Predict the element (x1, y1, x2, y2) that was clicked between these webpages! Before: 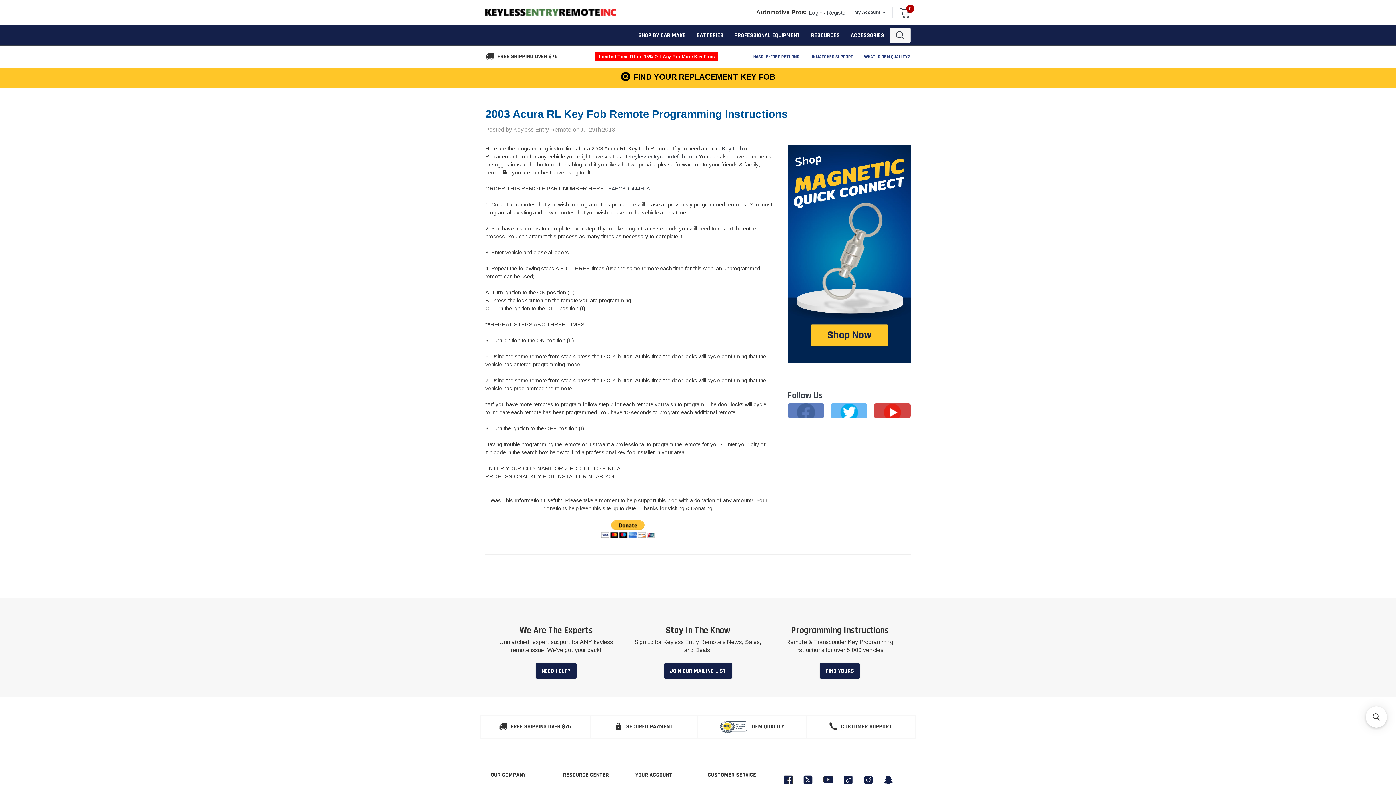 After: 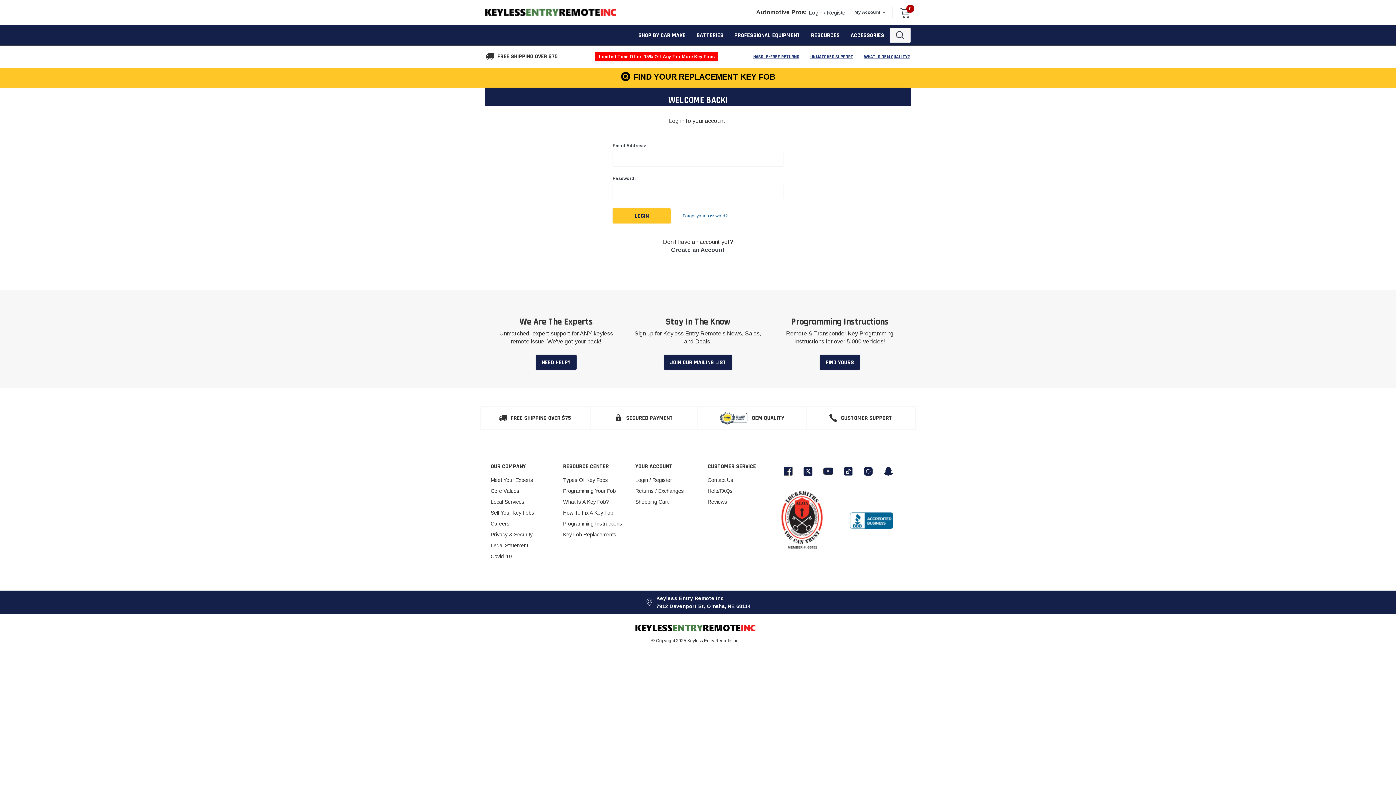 Action: label: Login bbox: (809, 9, 822, 15)